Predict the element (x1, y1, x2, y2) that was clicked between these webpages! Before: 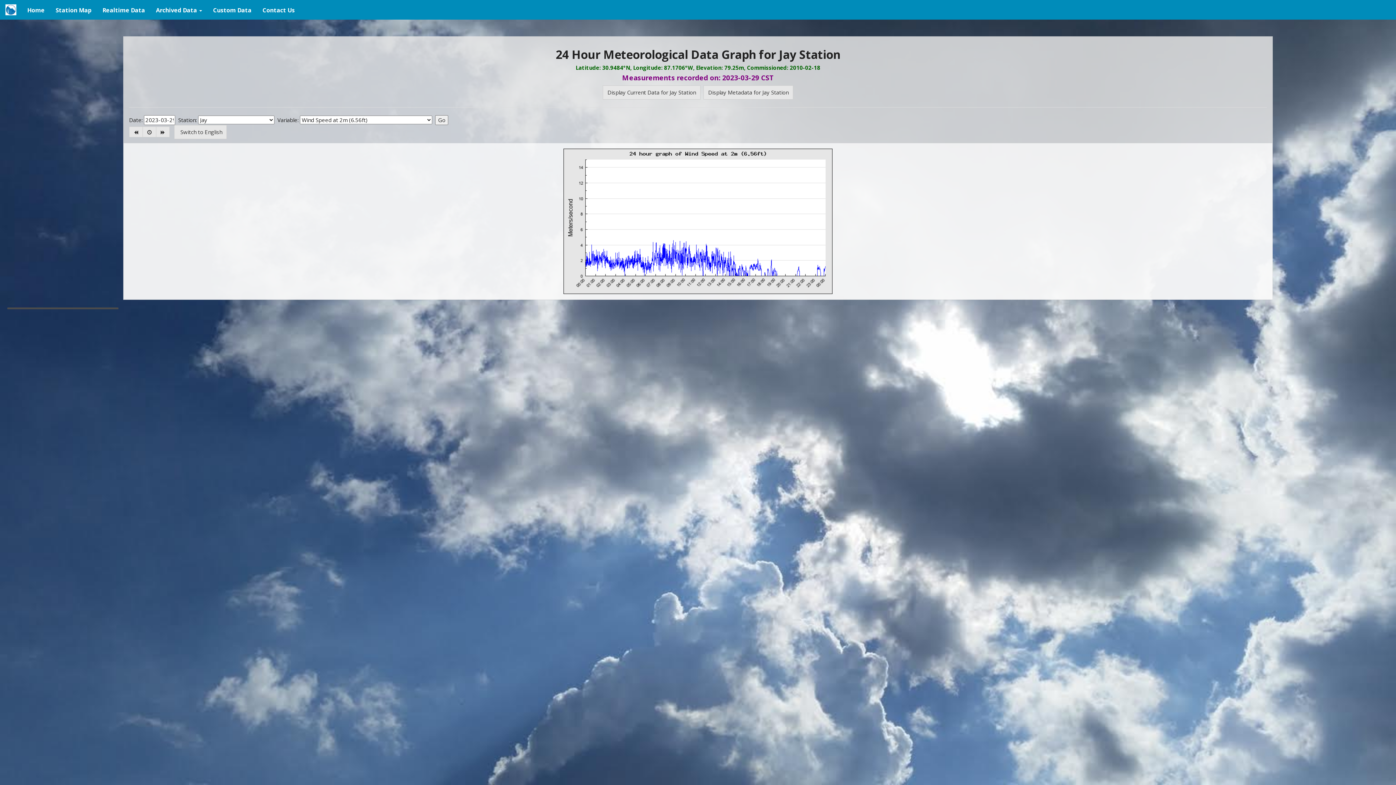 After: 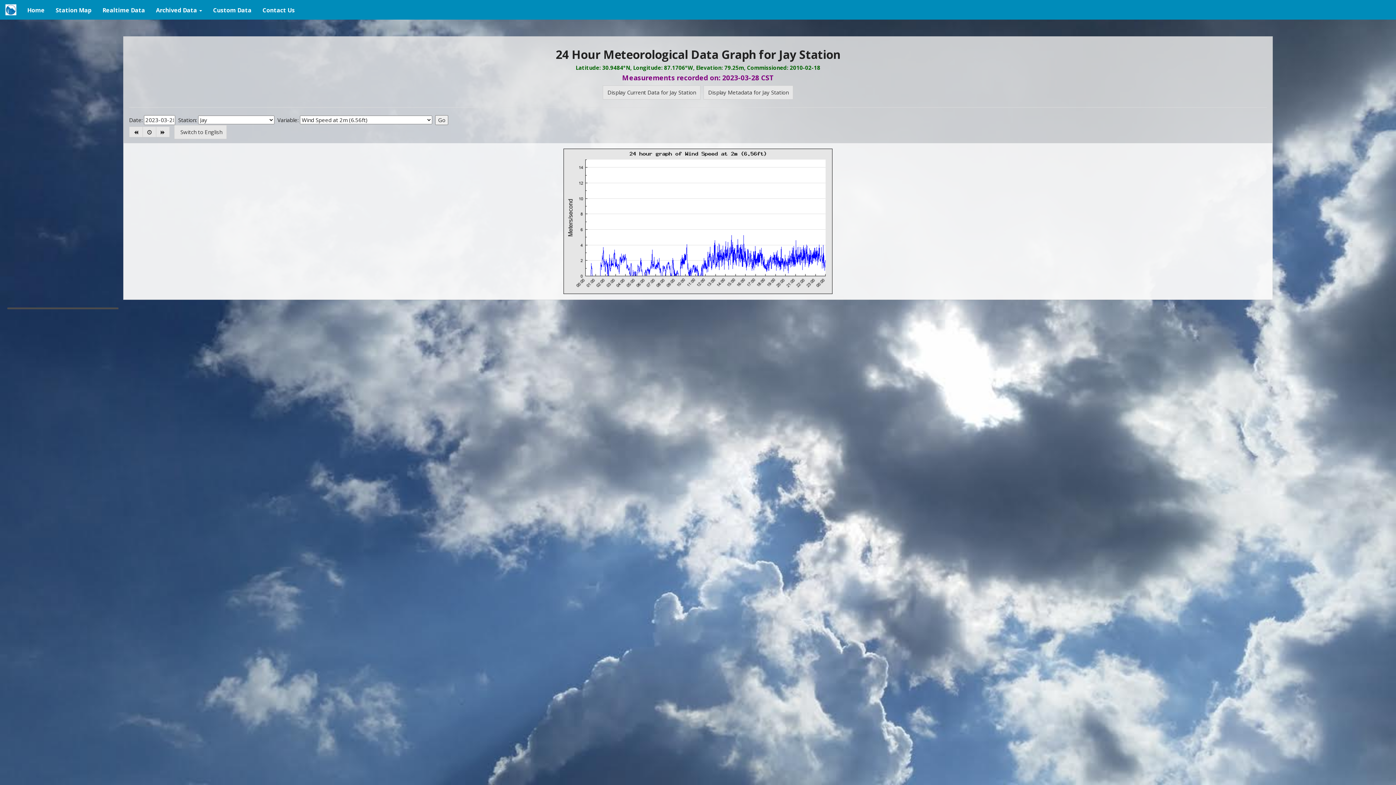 Action: bbox: (129, 126, 142, 137)